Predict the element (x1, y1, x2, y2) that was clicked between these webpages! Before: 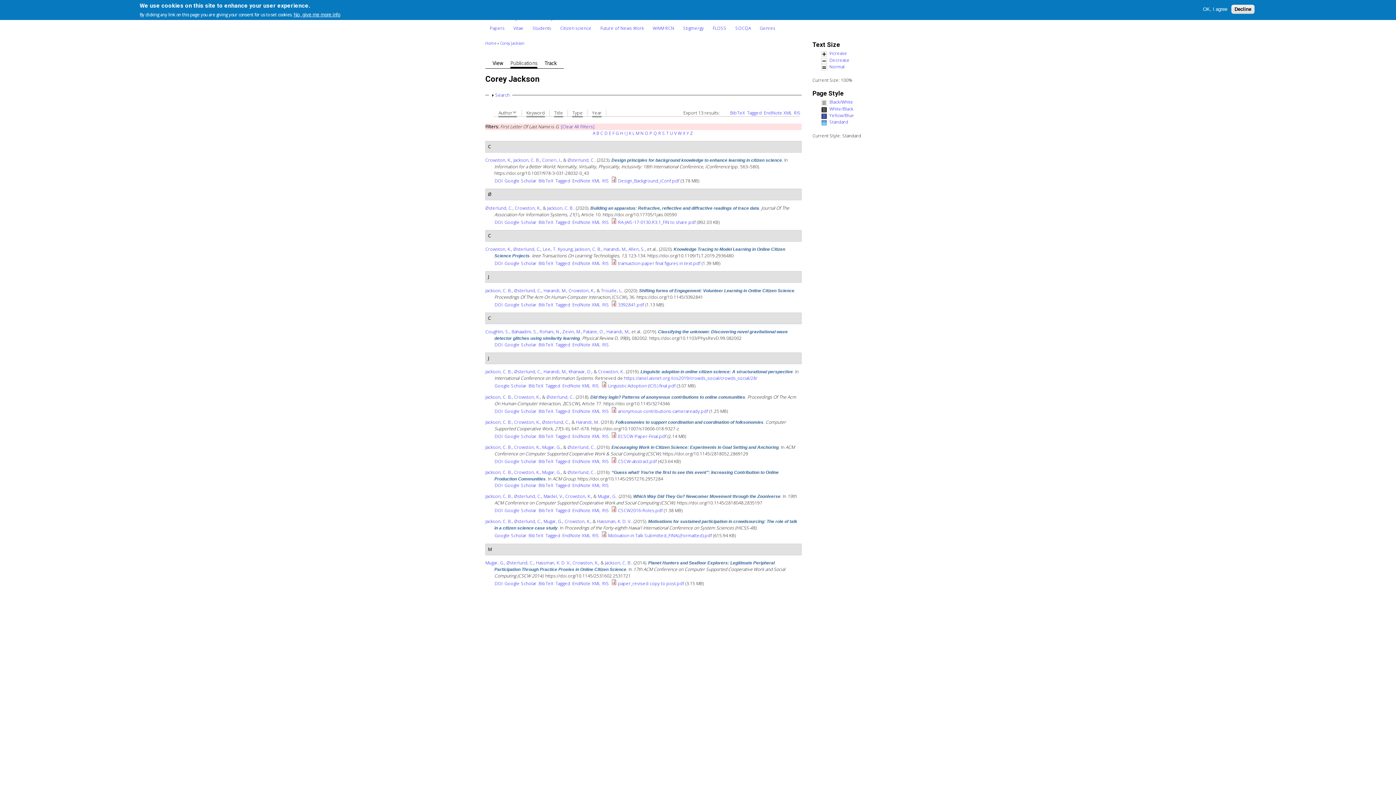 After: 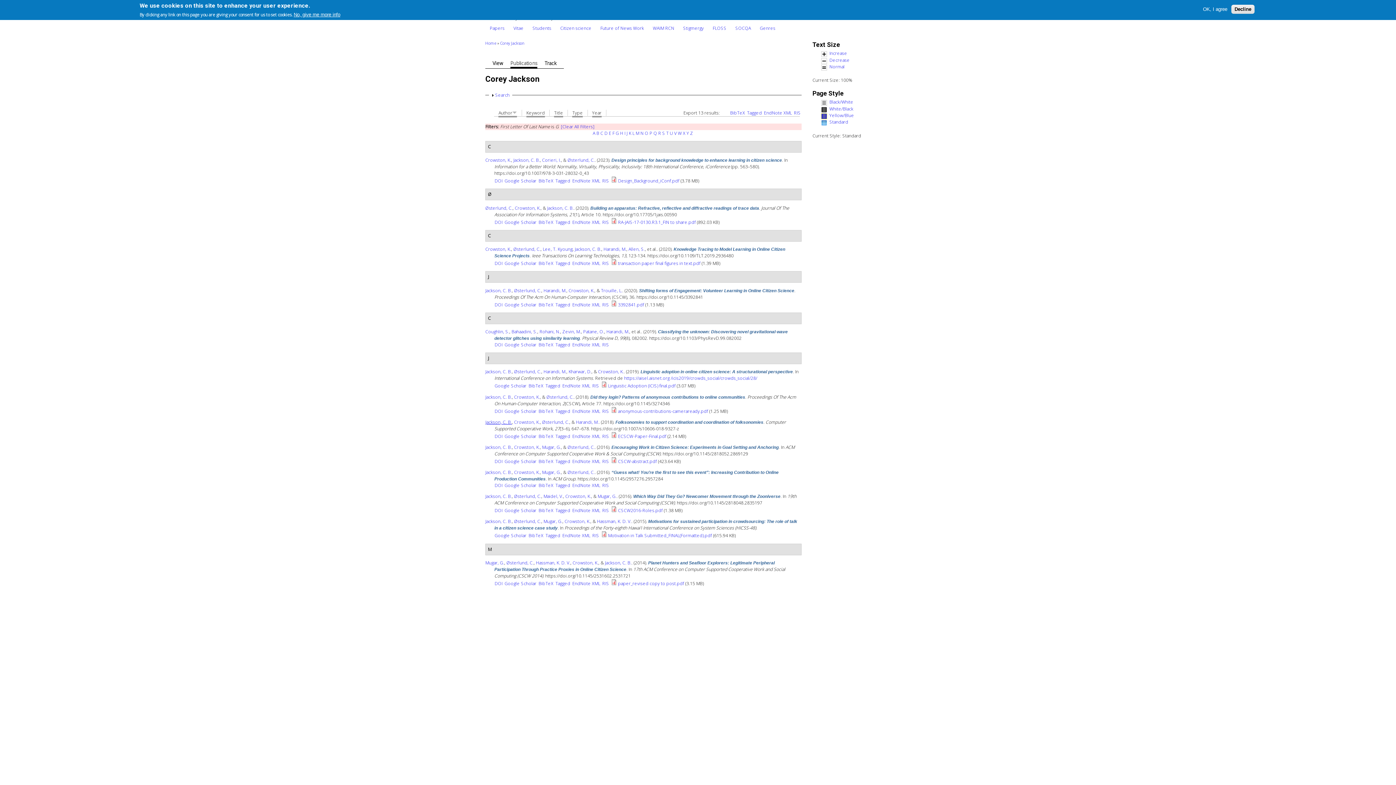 Action: bbox: (485, 419, 512, 425) label: Jackson, C. B.